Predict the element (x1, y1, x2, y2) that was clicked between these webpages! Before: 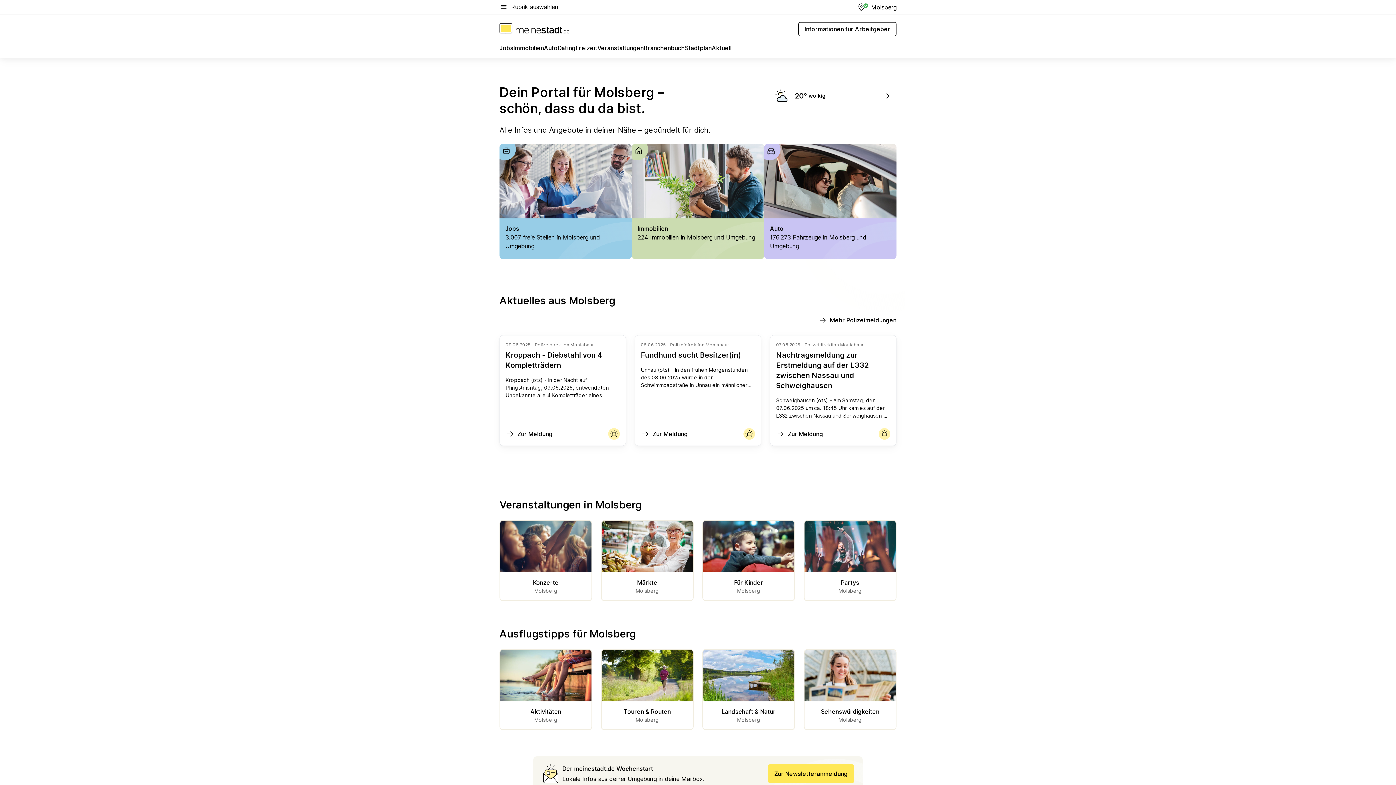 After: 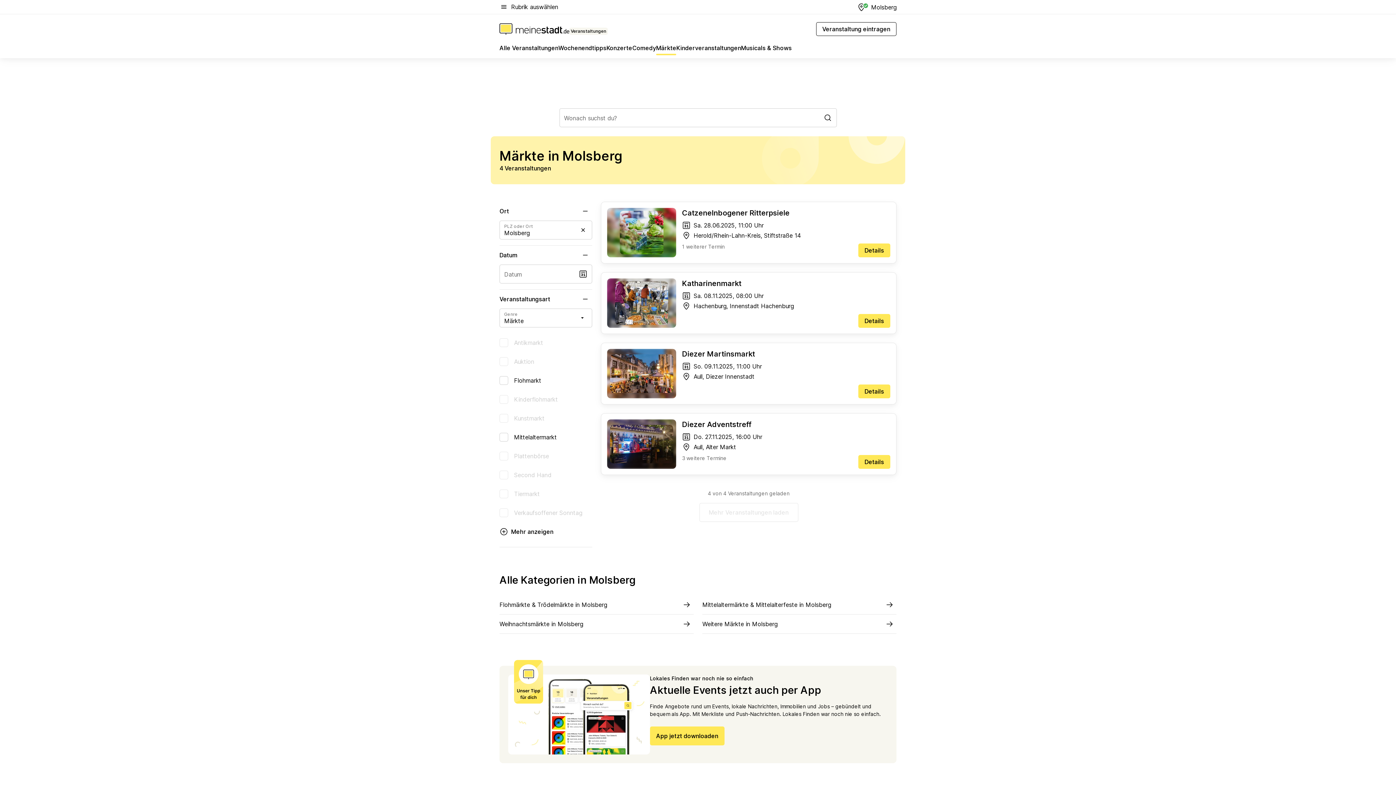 Action: bbox: (607, 578, 687, 594) label: Märkte
Molsberg